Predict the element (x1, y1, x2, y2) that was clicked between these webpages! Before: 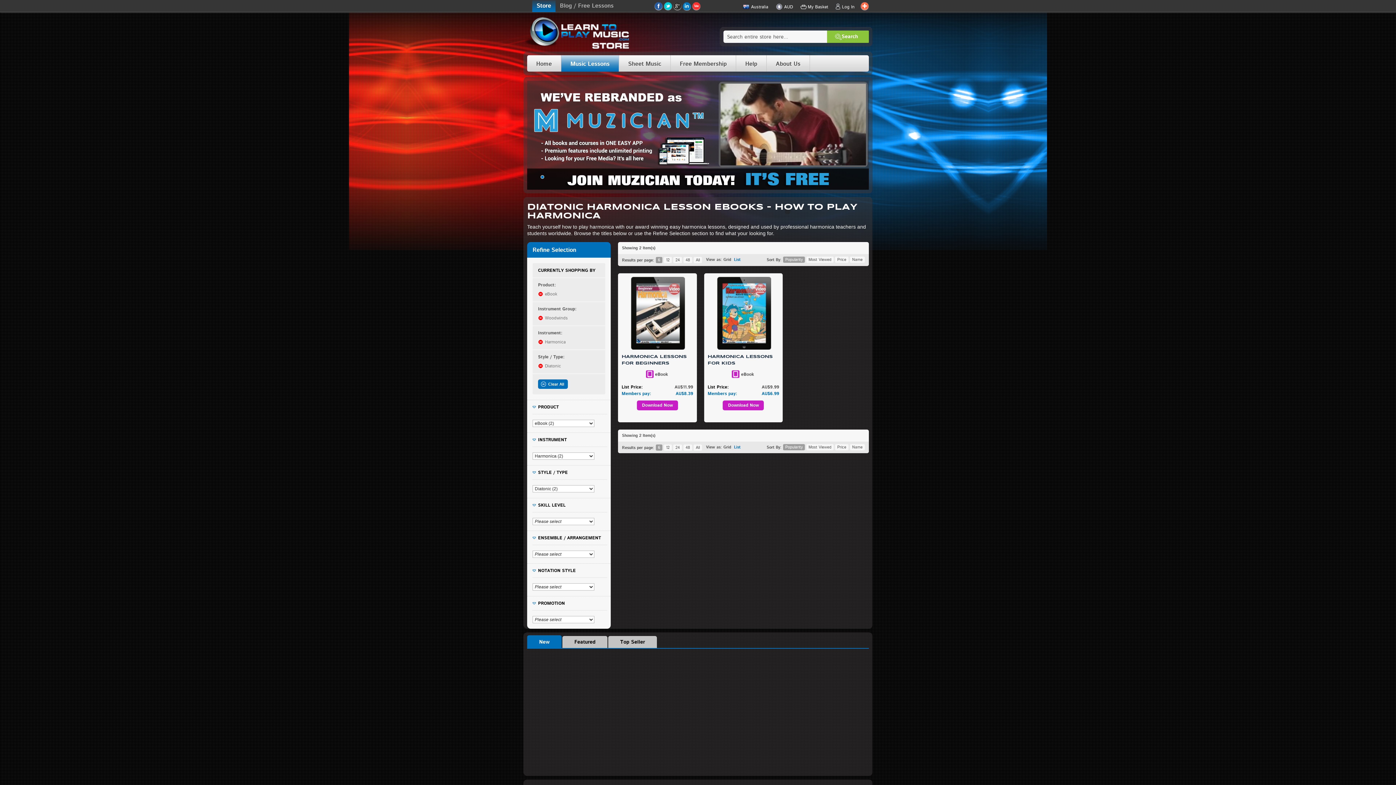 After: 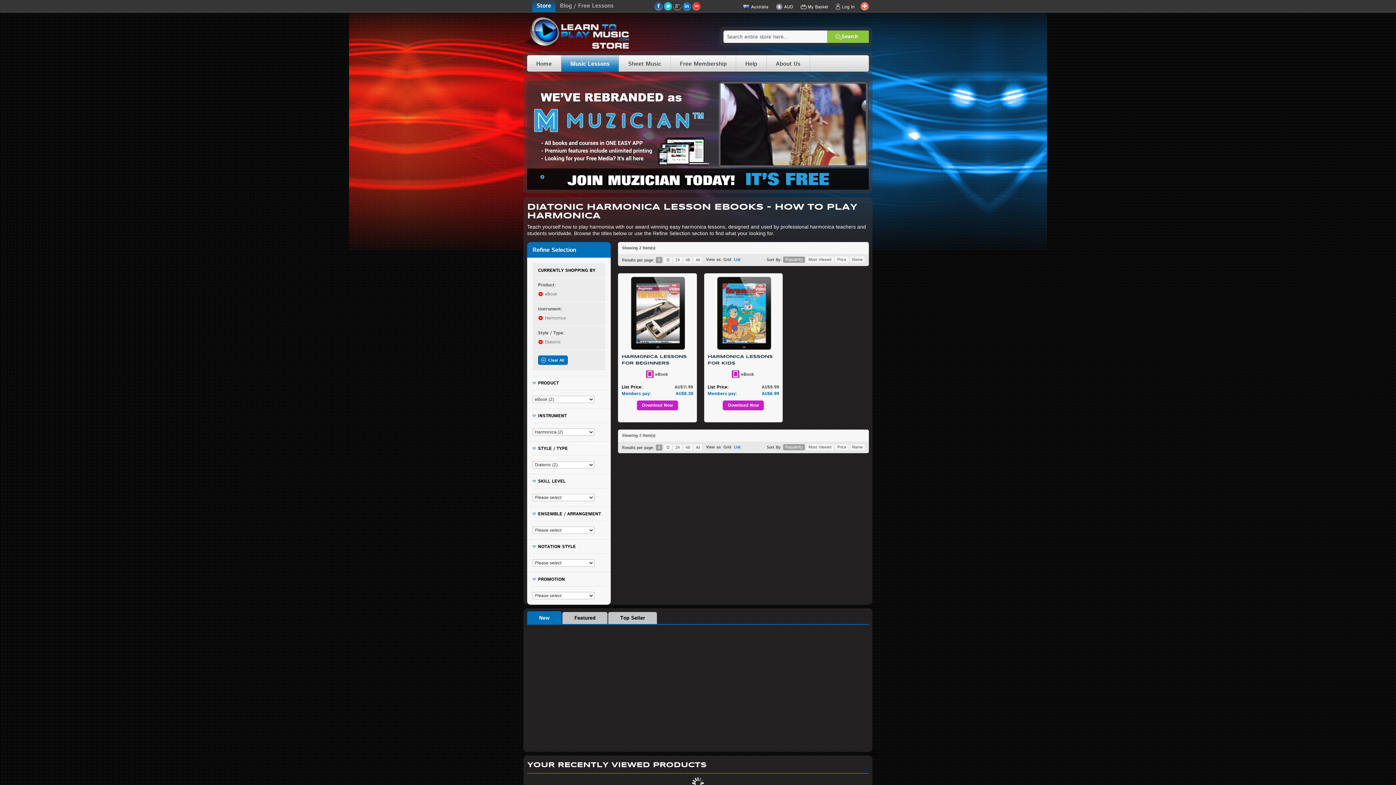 Action: bbox: (538, 315, 543, 322)